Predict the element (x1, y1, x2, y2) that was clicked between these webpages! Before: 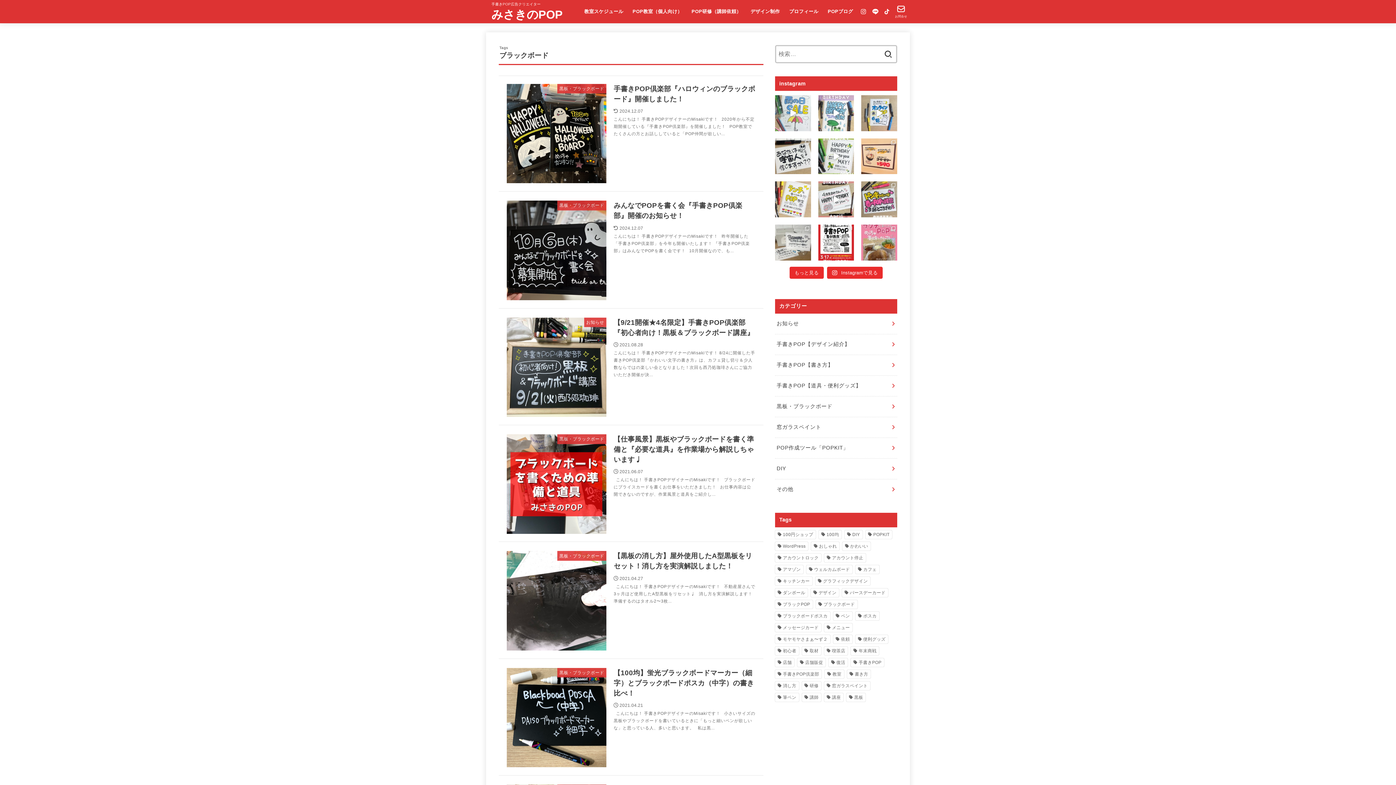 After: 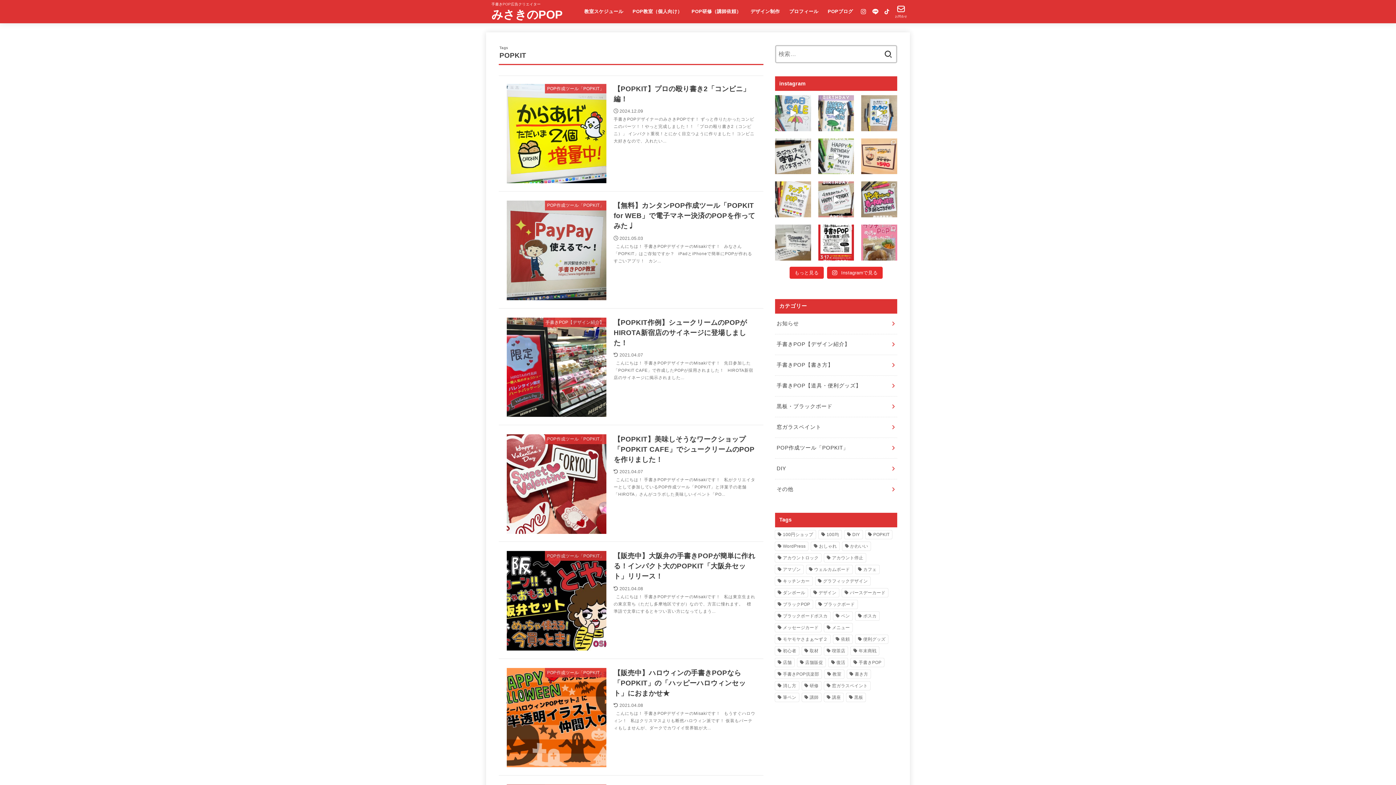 Action: bbox: (865, 530, 892, 539) label: POPKIT (10個の項目)